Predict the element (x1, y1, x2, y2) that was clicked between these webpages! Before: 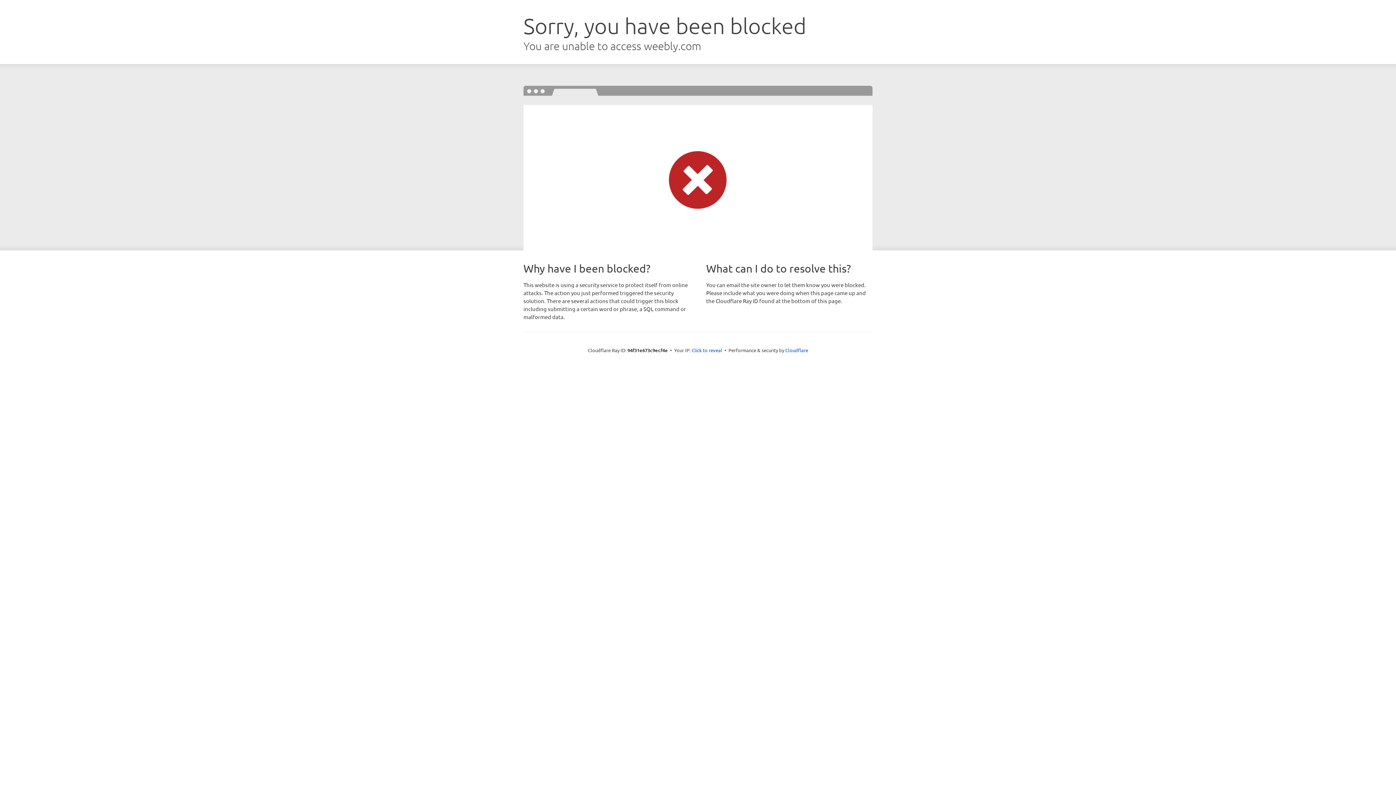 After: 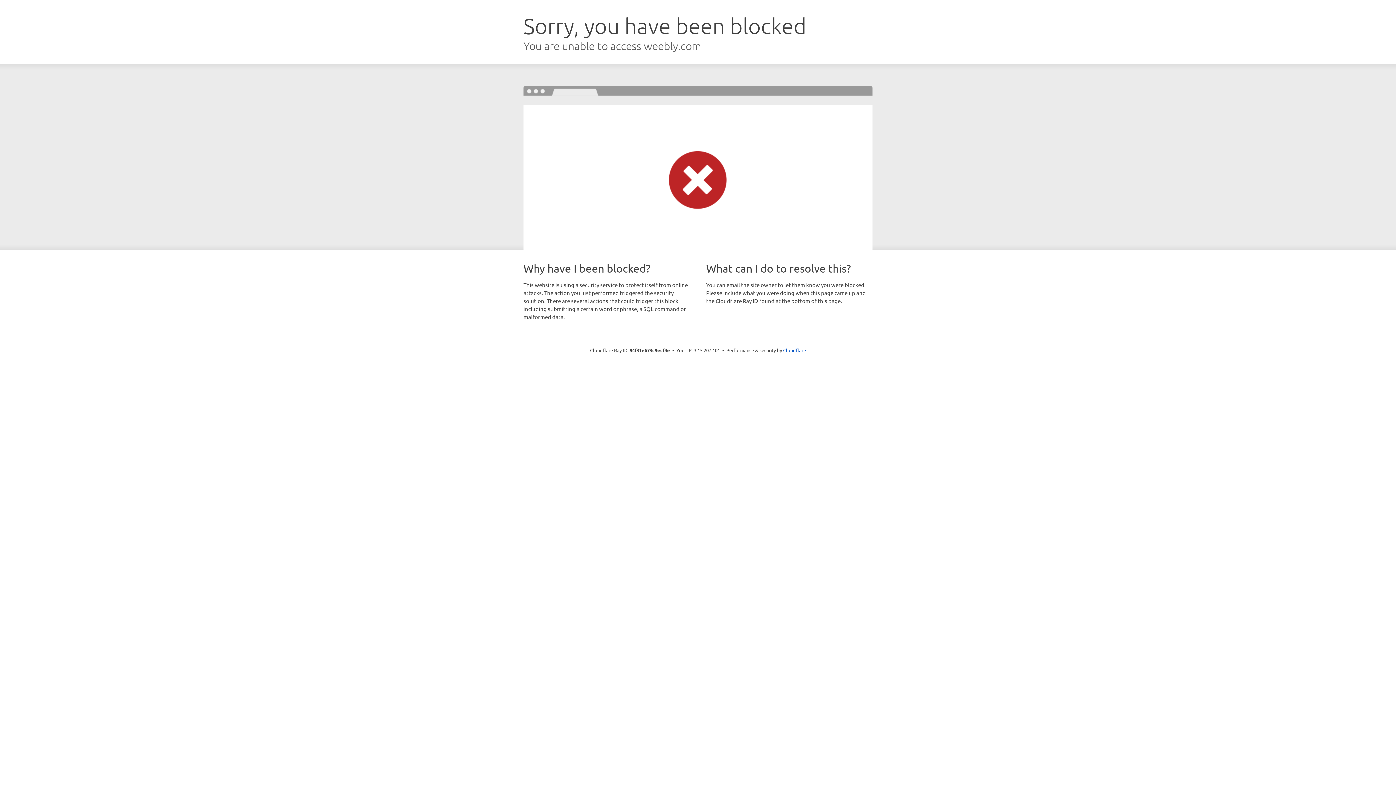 Action: label: Click to reveal bbox: (691, 346, 722, 353)